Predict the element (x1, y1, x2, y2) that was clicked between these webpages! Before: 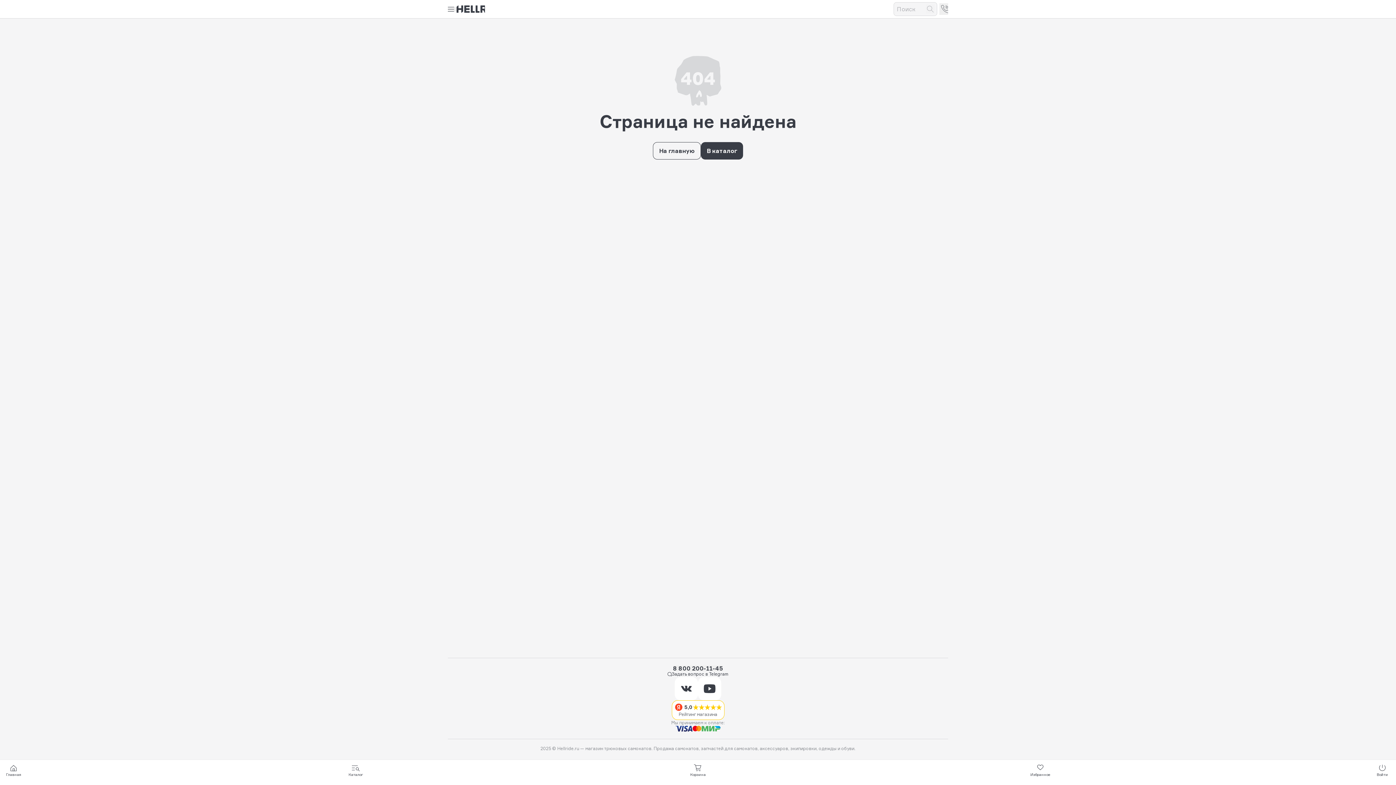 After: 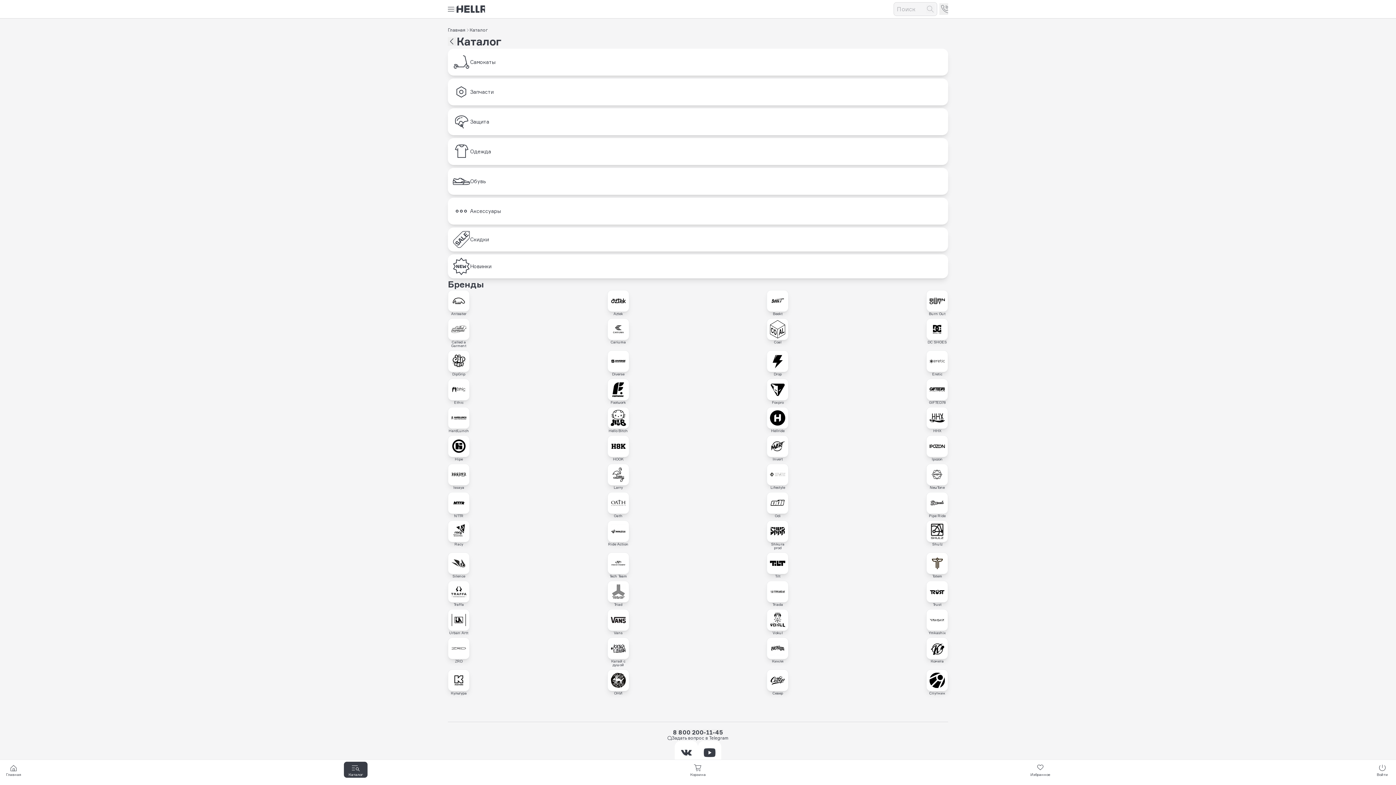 Action: label: В каталог bbox: (701, 142, 743, 159)